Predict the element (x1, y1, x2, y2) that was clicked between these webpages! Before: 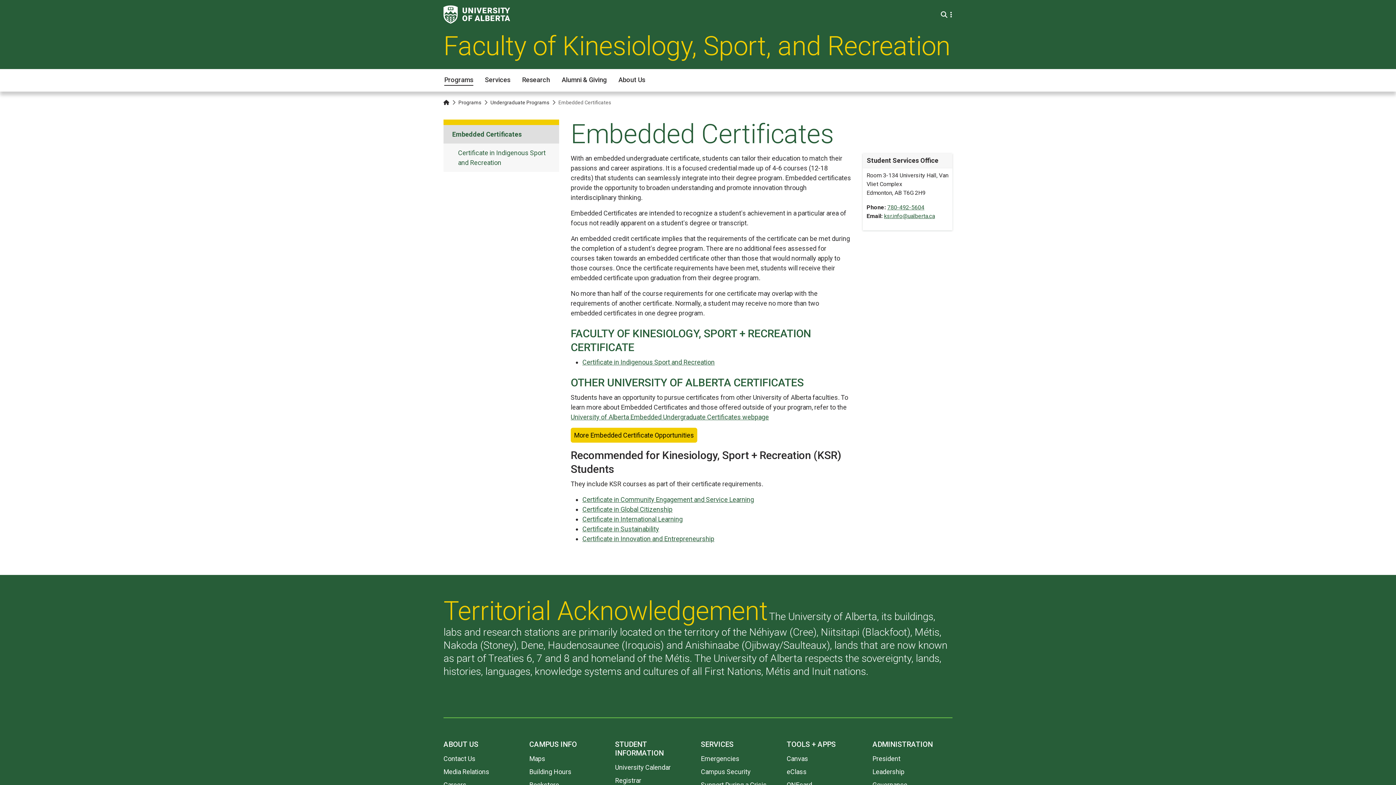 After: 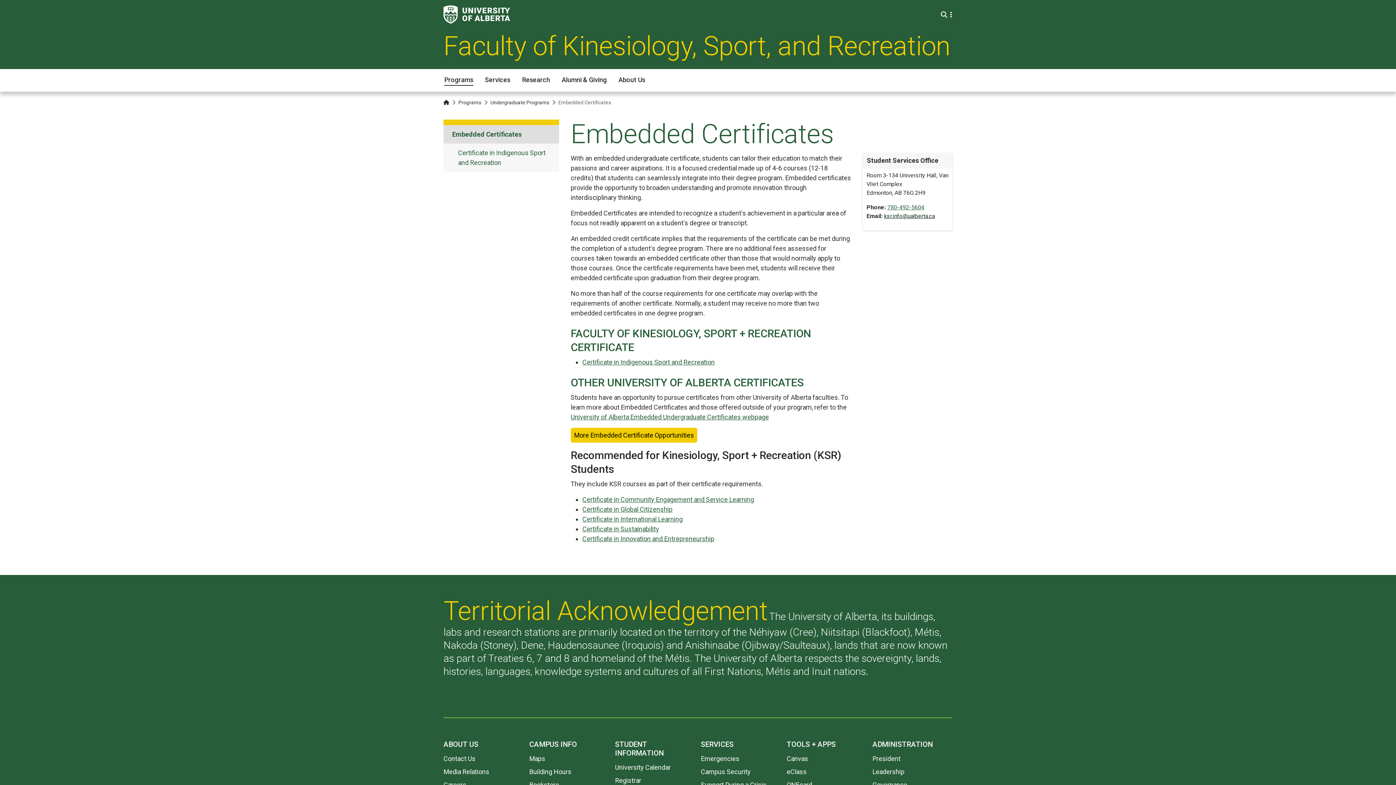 Action: label: ksr.info@ualberta.ca bbox: (884, 212, 935, 219)